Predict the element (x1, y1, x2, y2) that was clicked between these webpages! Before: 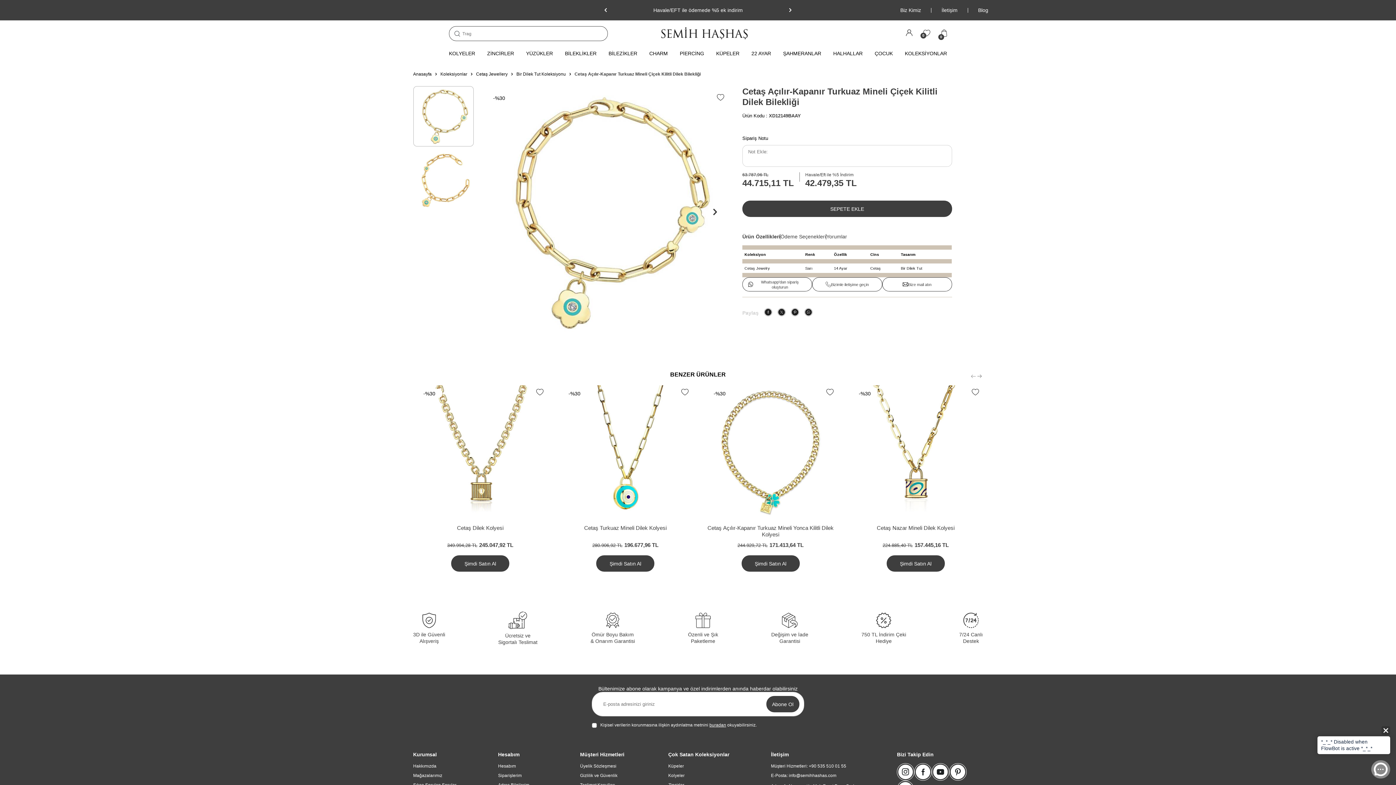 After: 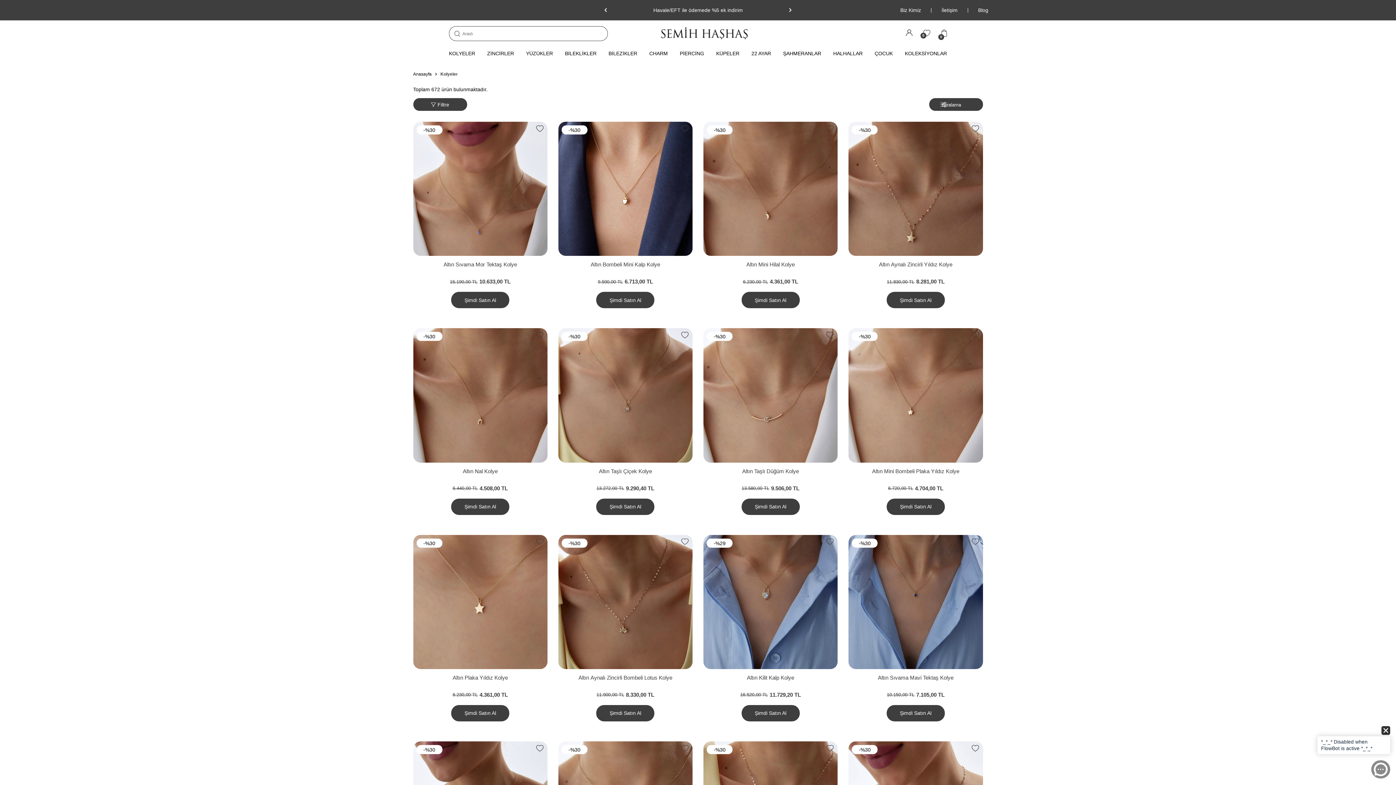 Action: bbox: (668, 773, 729, 778) label: Kolyeler